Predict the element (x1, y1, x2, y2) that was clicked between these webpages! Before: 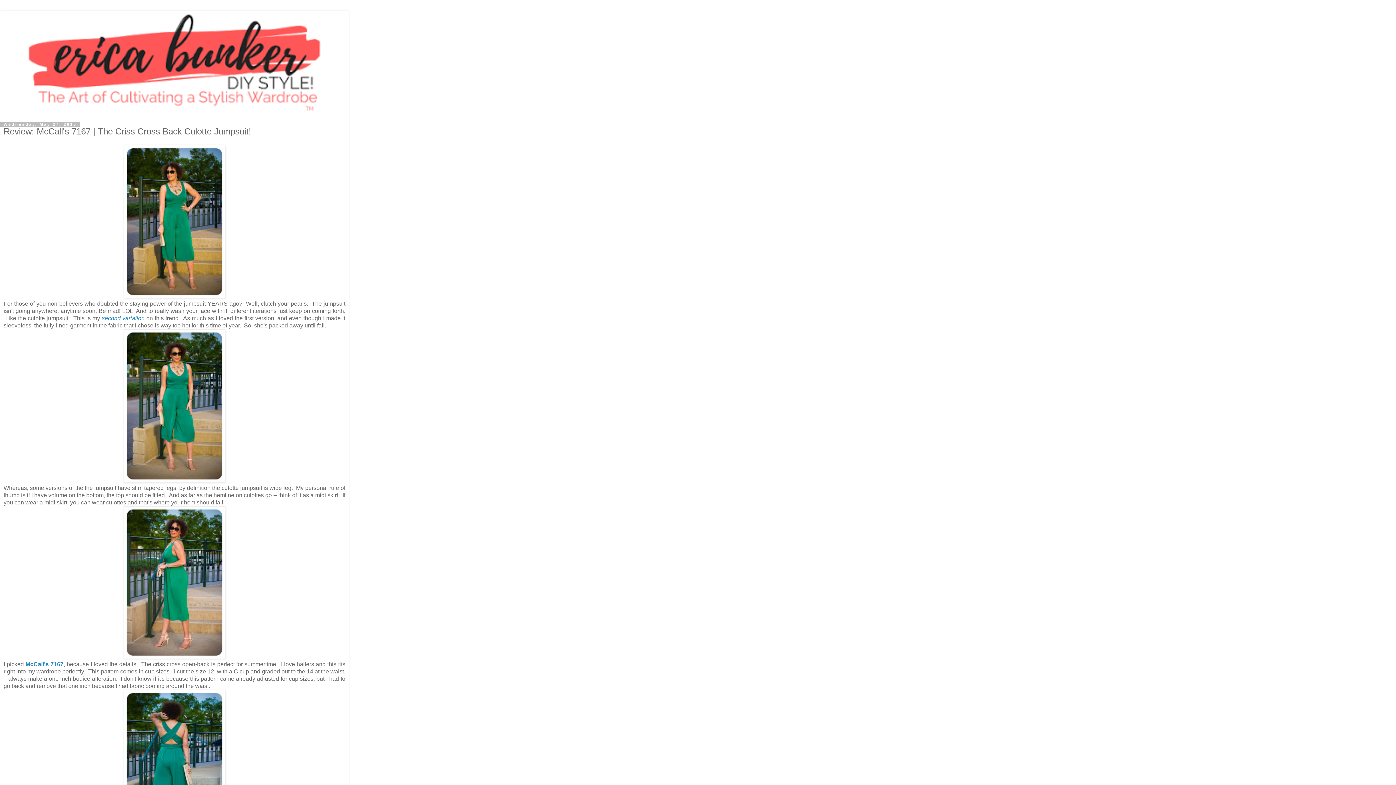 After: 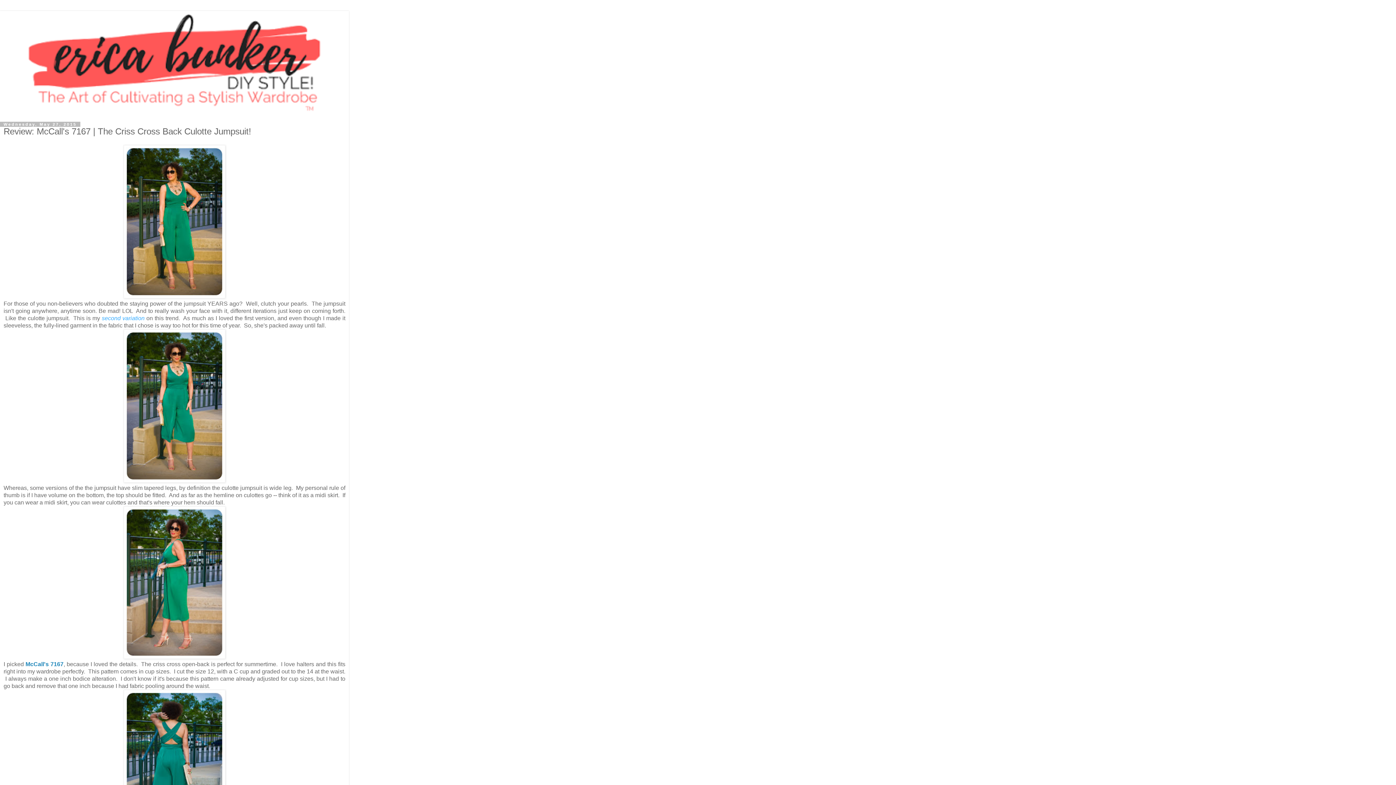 Action: label: second variation bbox: (101, 315, 144, 321)